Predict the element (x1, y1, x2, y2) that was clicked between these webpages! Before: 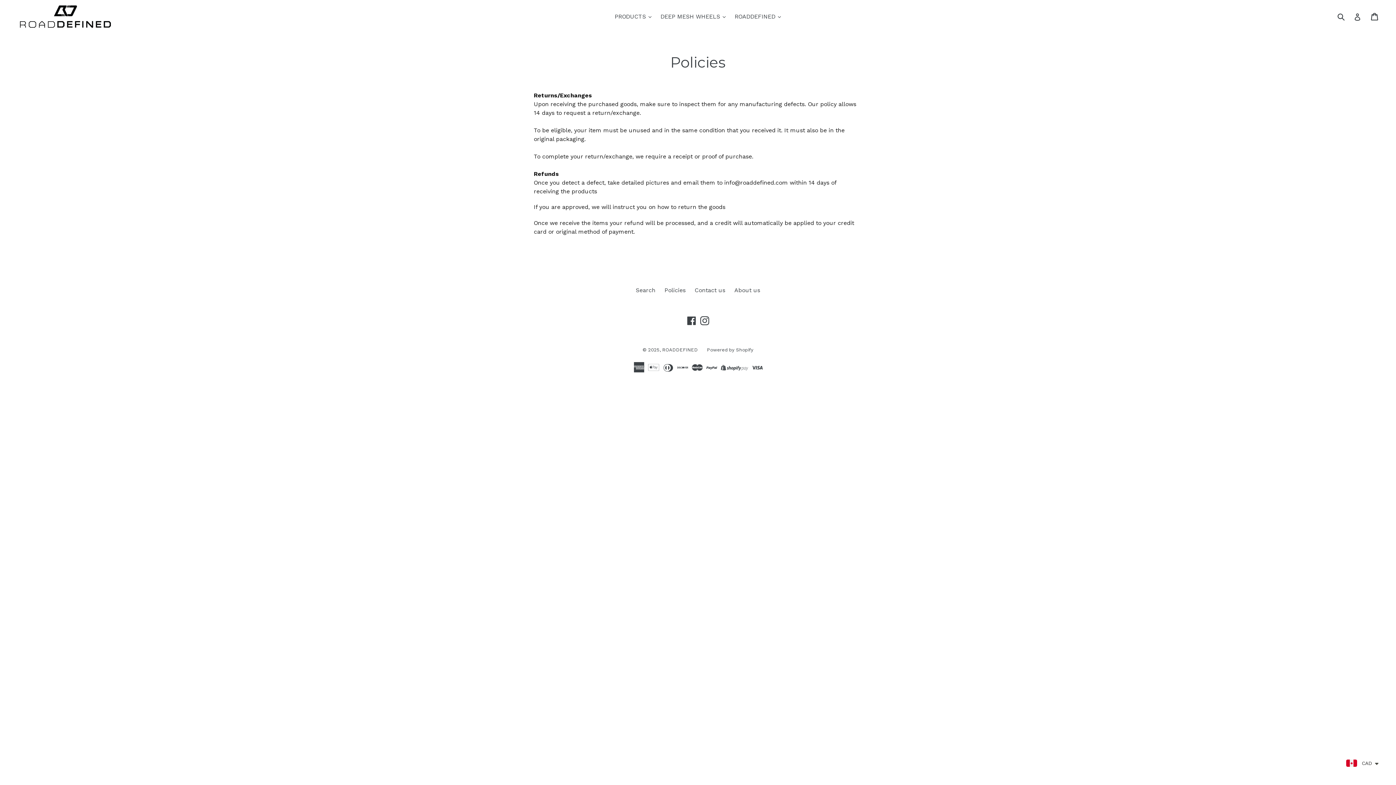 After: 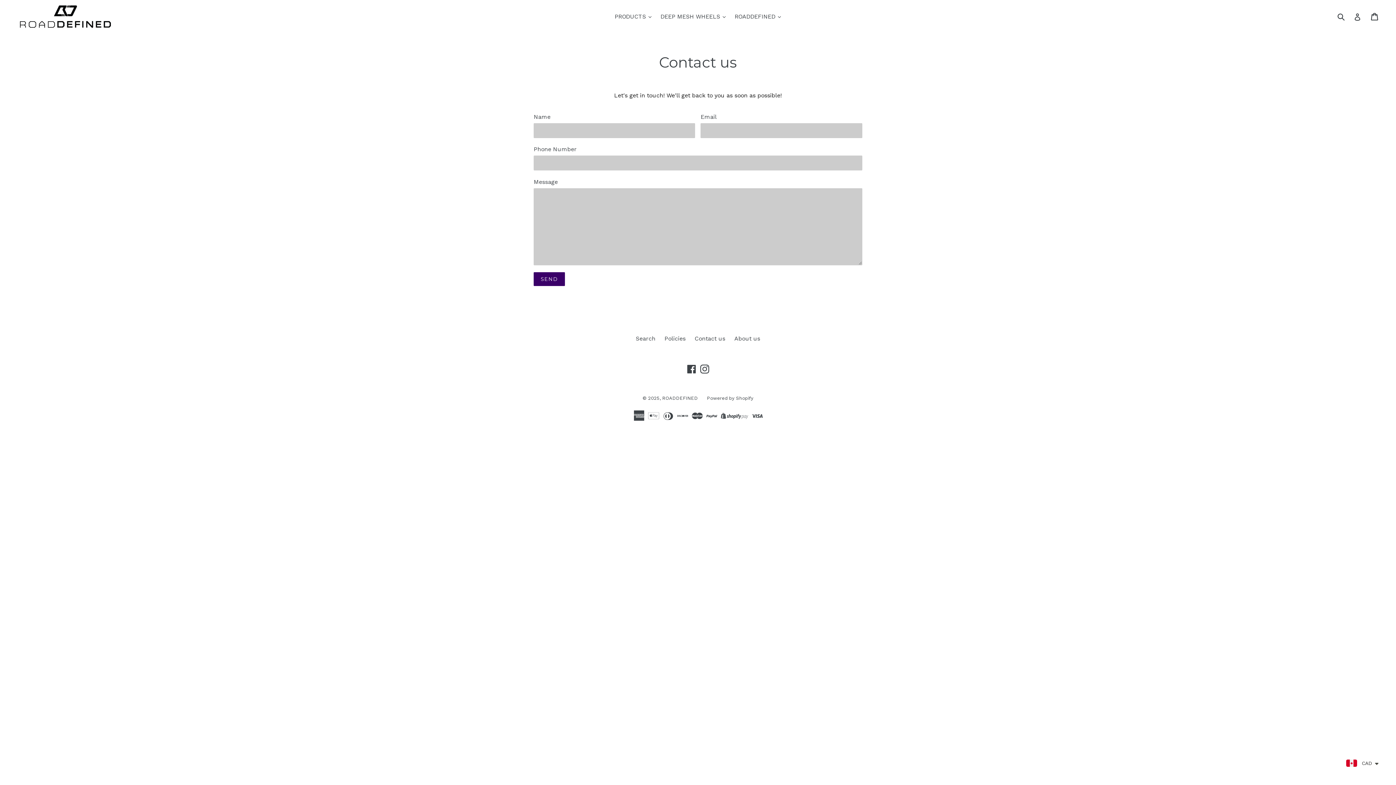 Action: label: Contact us bbox: (694, 286, 725, 293)